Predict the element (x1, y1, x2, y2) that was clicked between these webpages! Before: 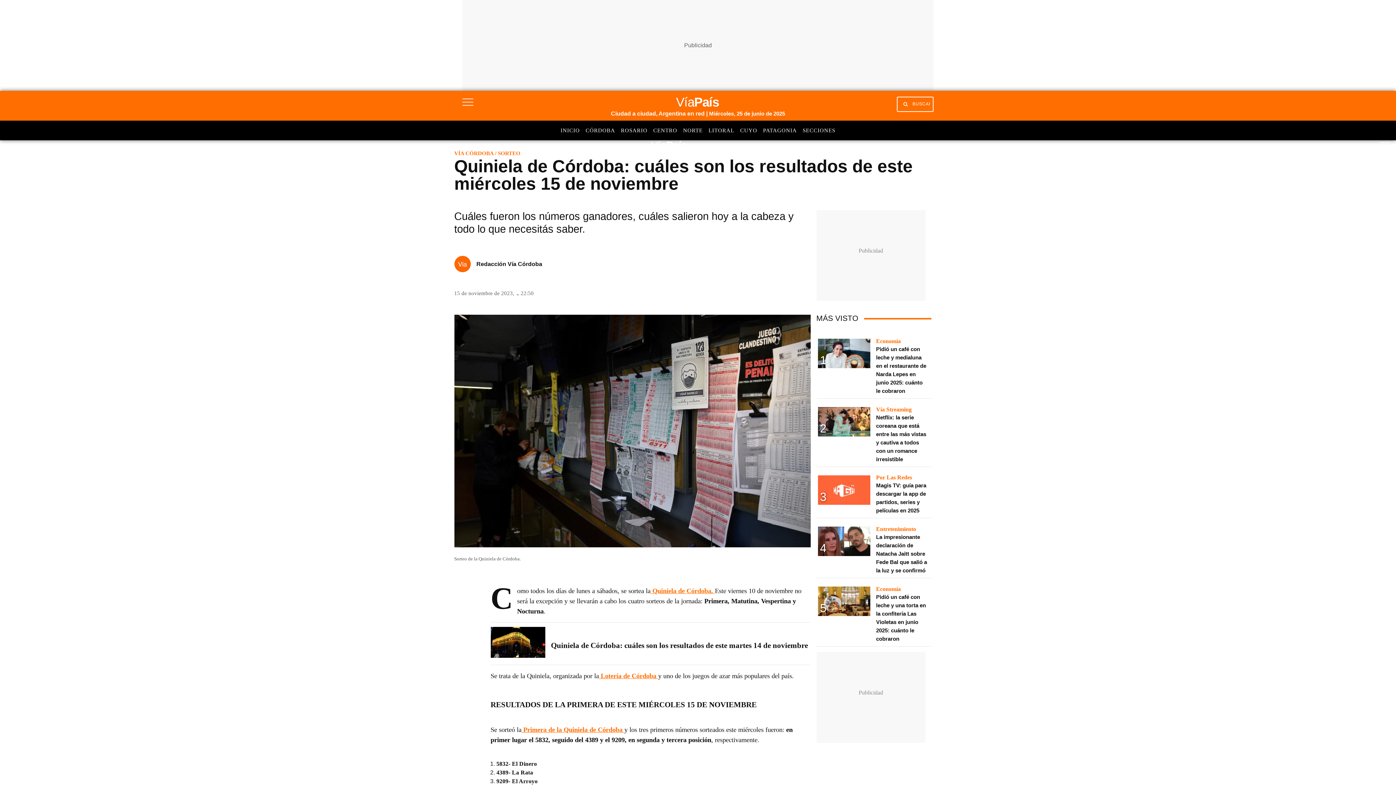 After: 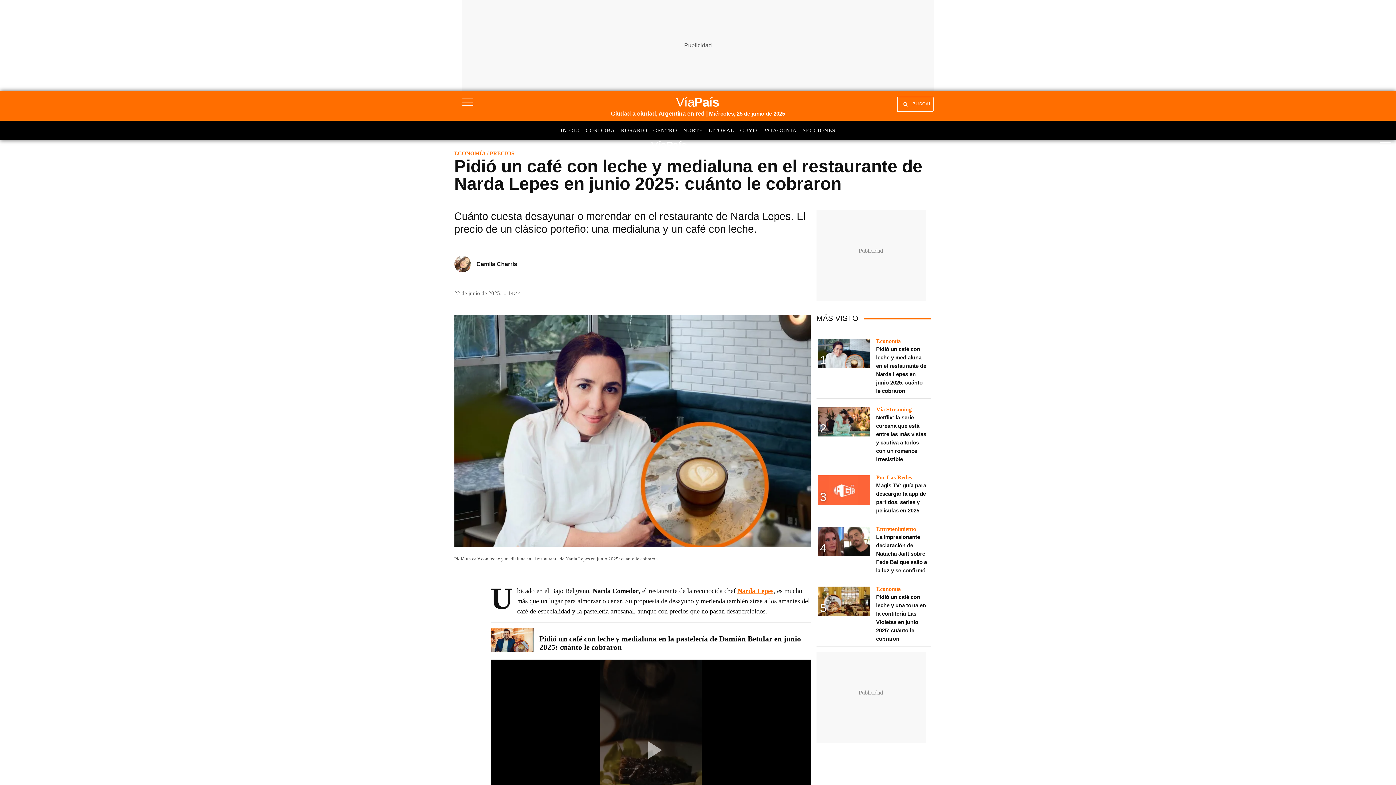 Action: bbox: (818, 338, 870, 370)